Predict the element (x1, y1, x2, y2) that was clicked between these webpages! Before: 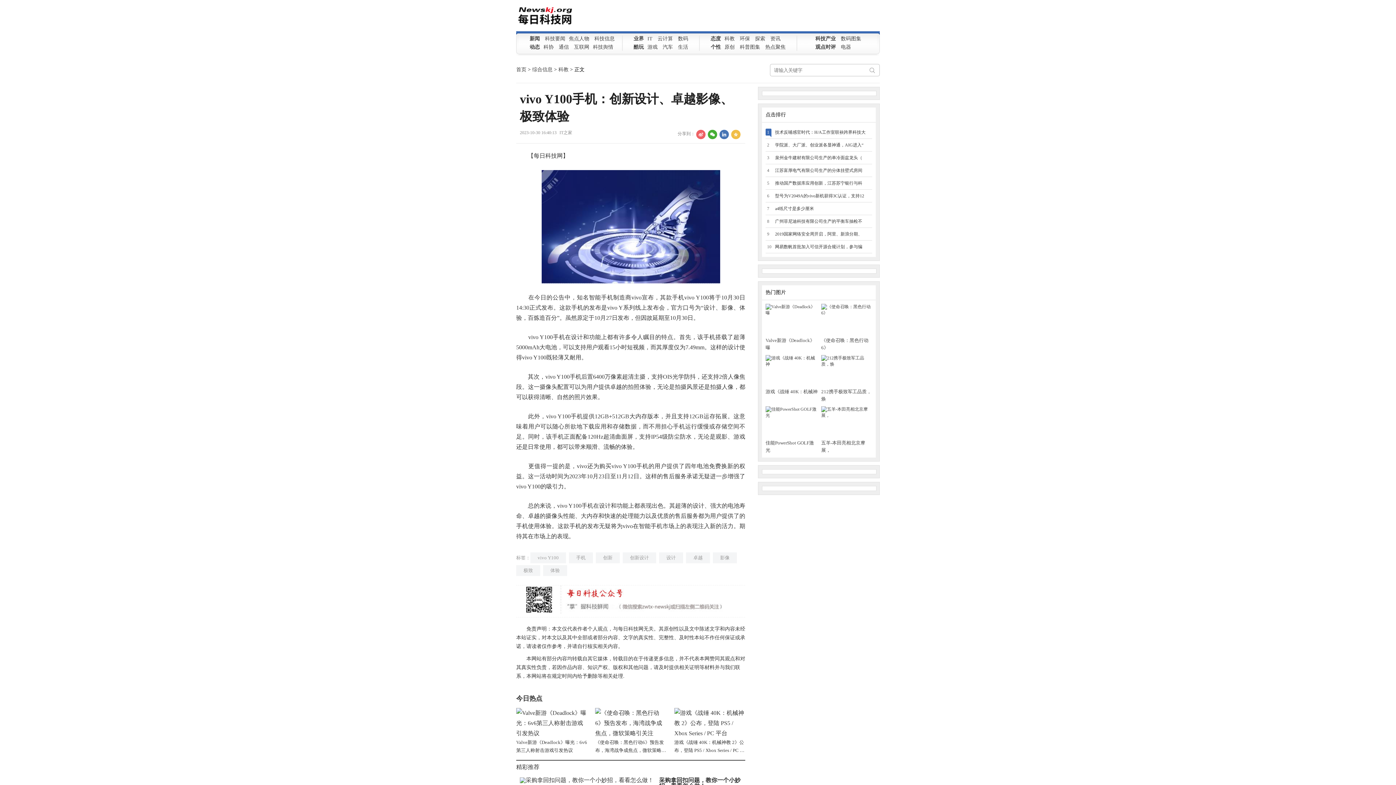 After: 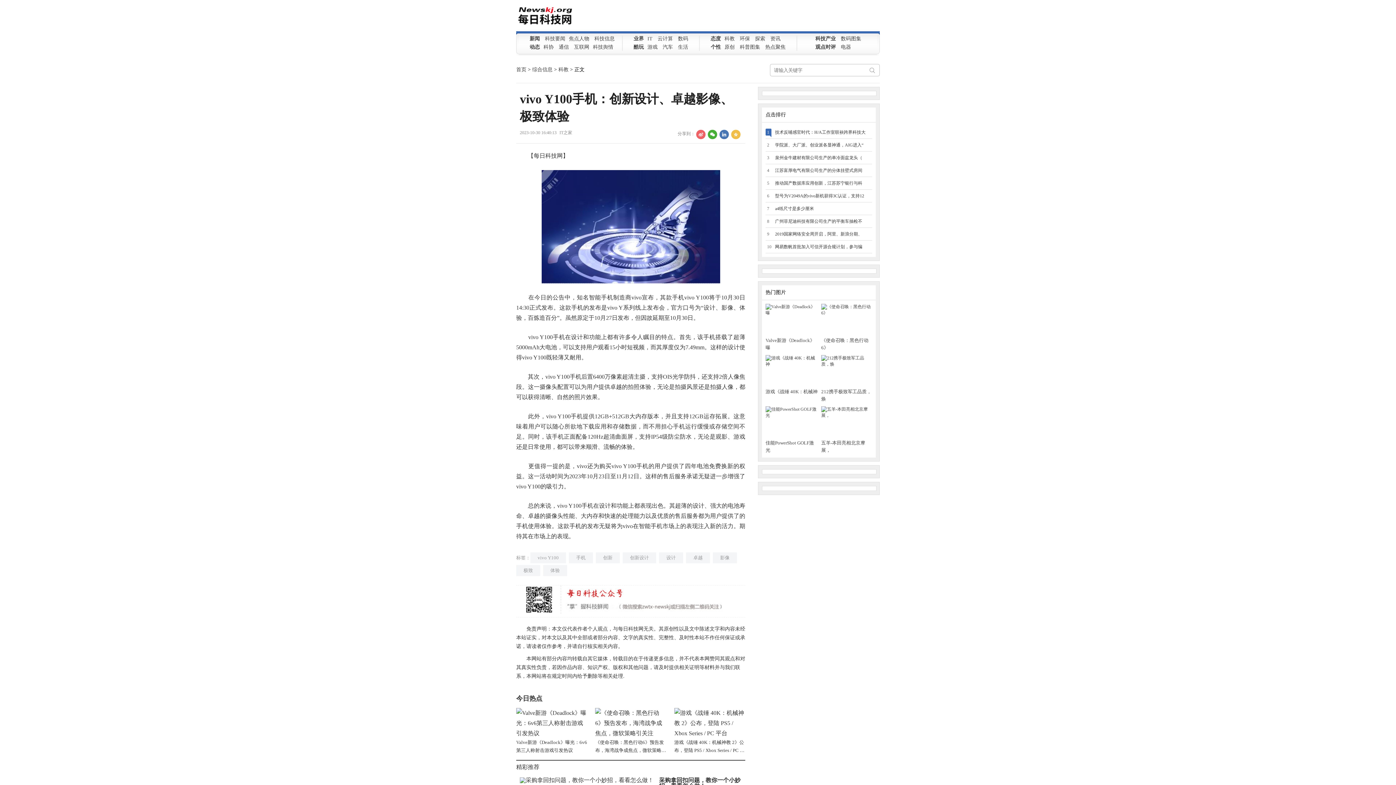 Action: label: 科协 bbox: (540, 44, 553, 49)